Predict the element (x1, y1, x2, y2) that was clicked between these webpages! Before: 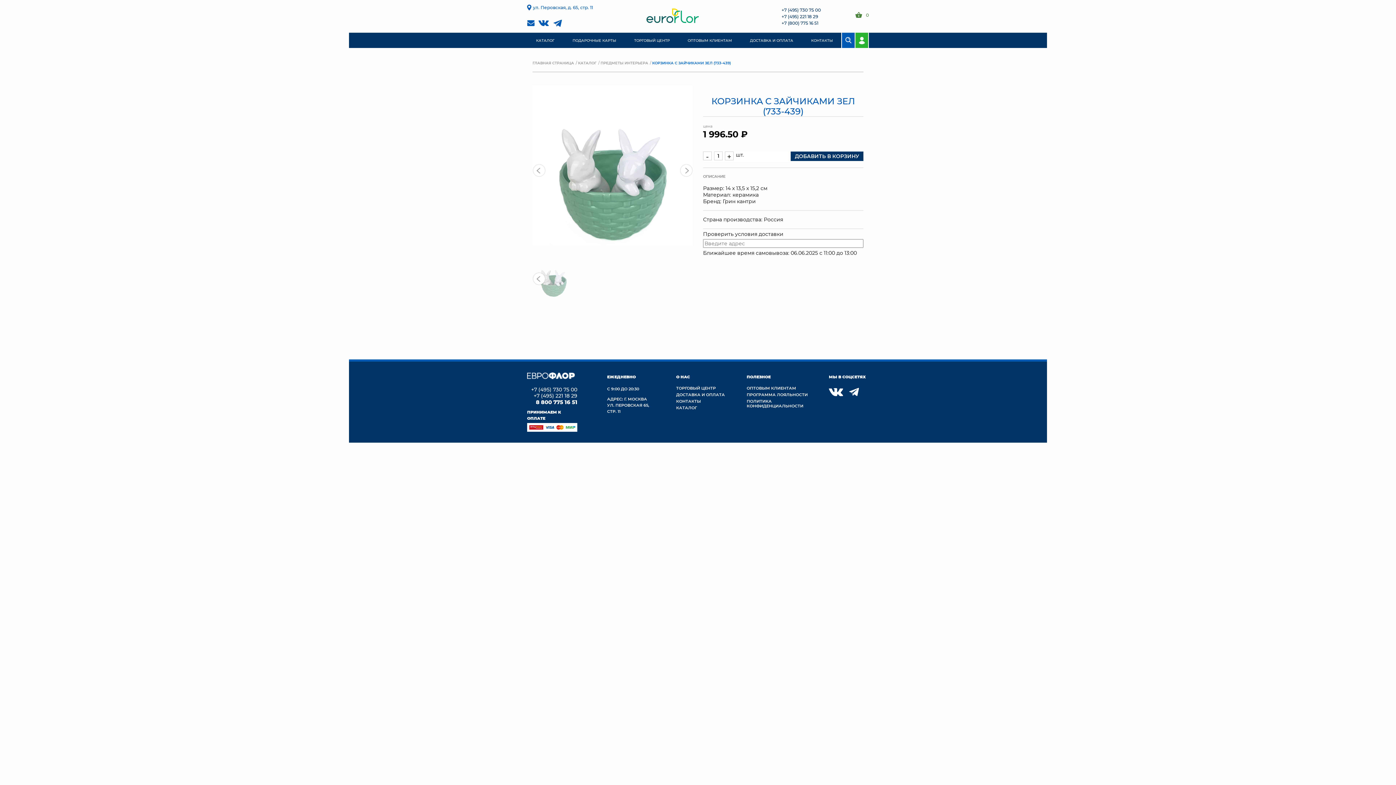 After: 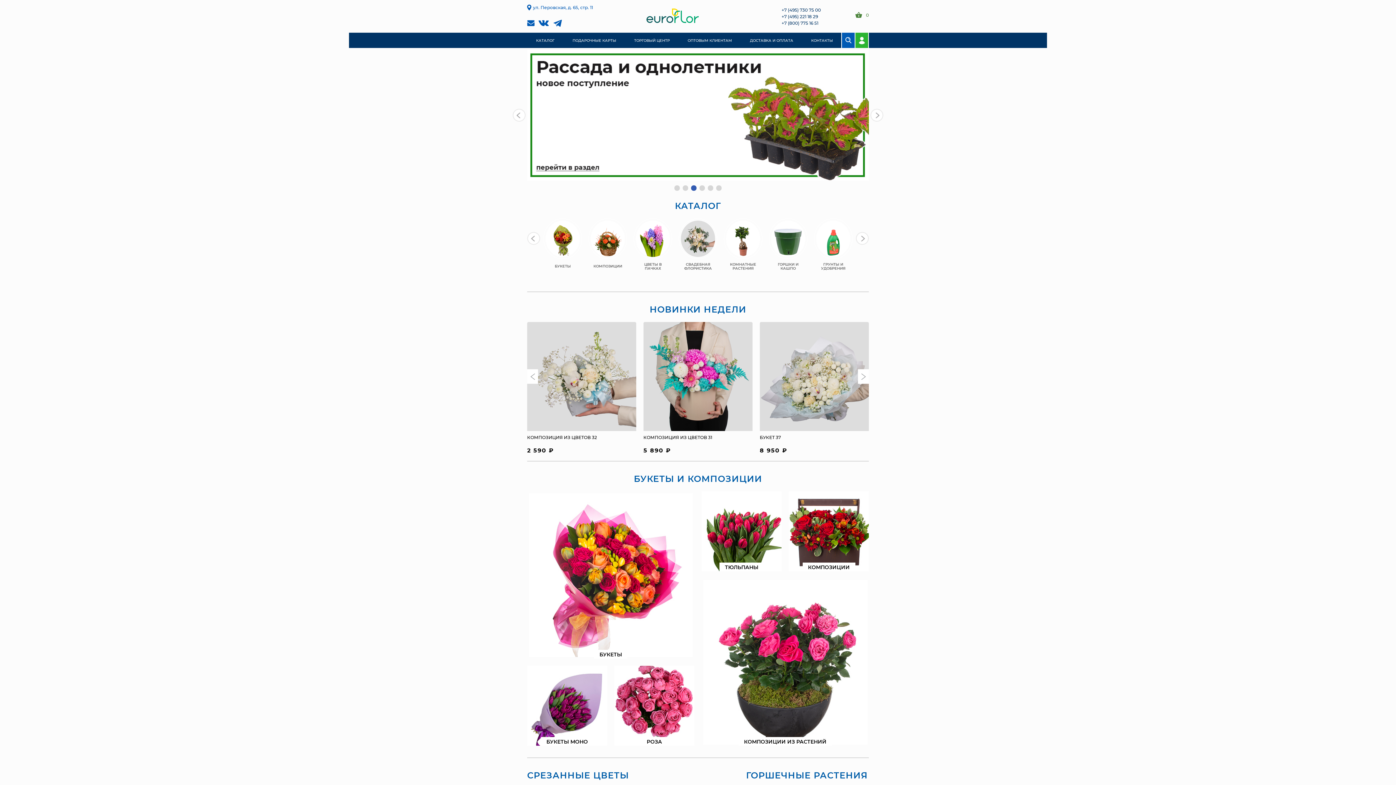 Action: label: ГЛАВНАЯ СТРАНИЦА bbox: (532, 60, 577, 65)